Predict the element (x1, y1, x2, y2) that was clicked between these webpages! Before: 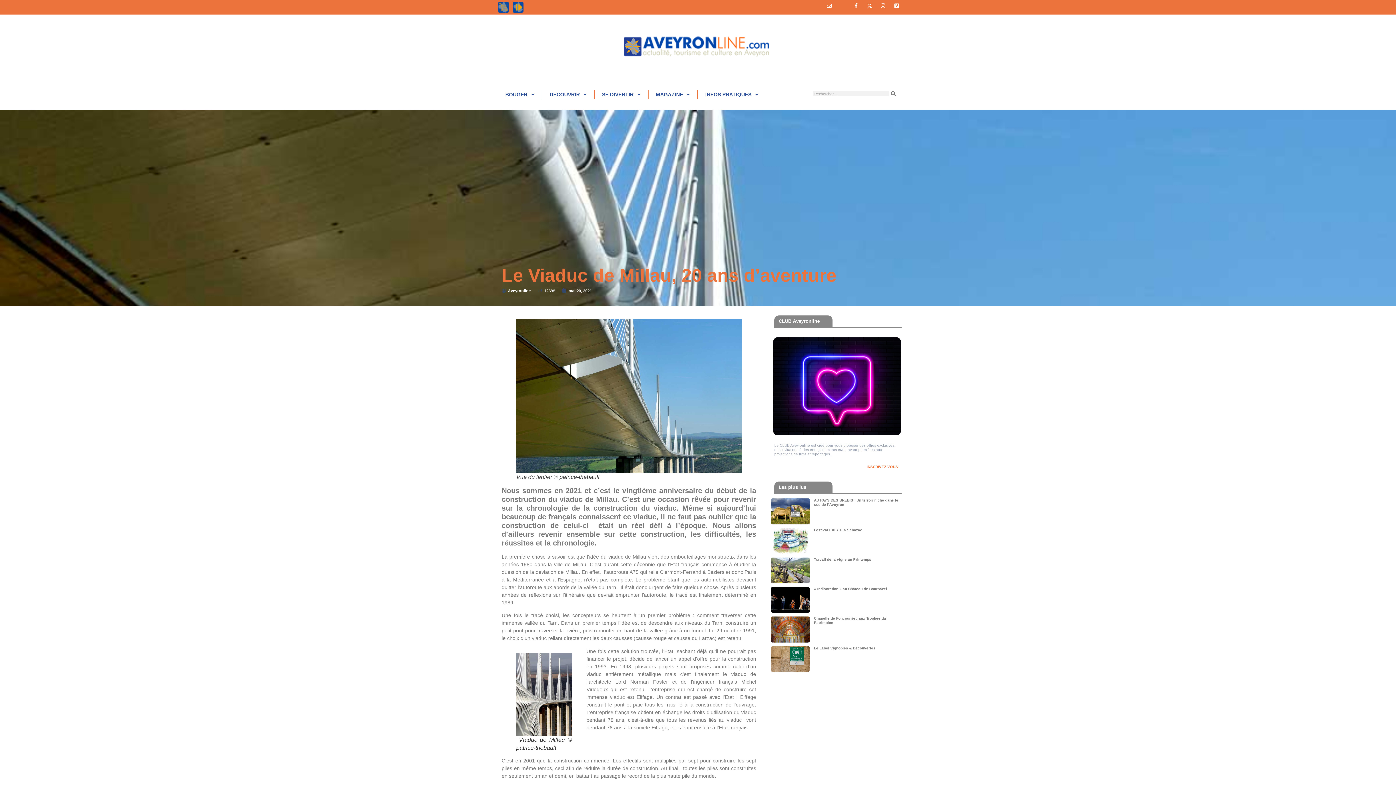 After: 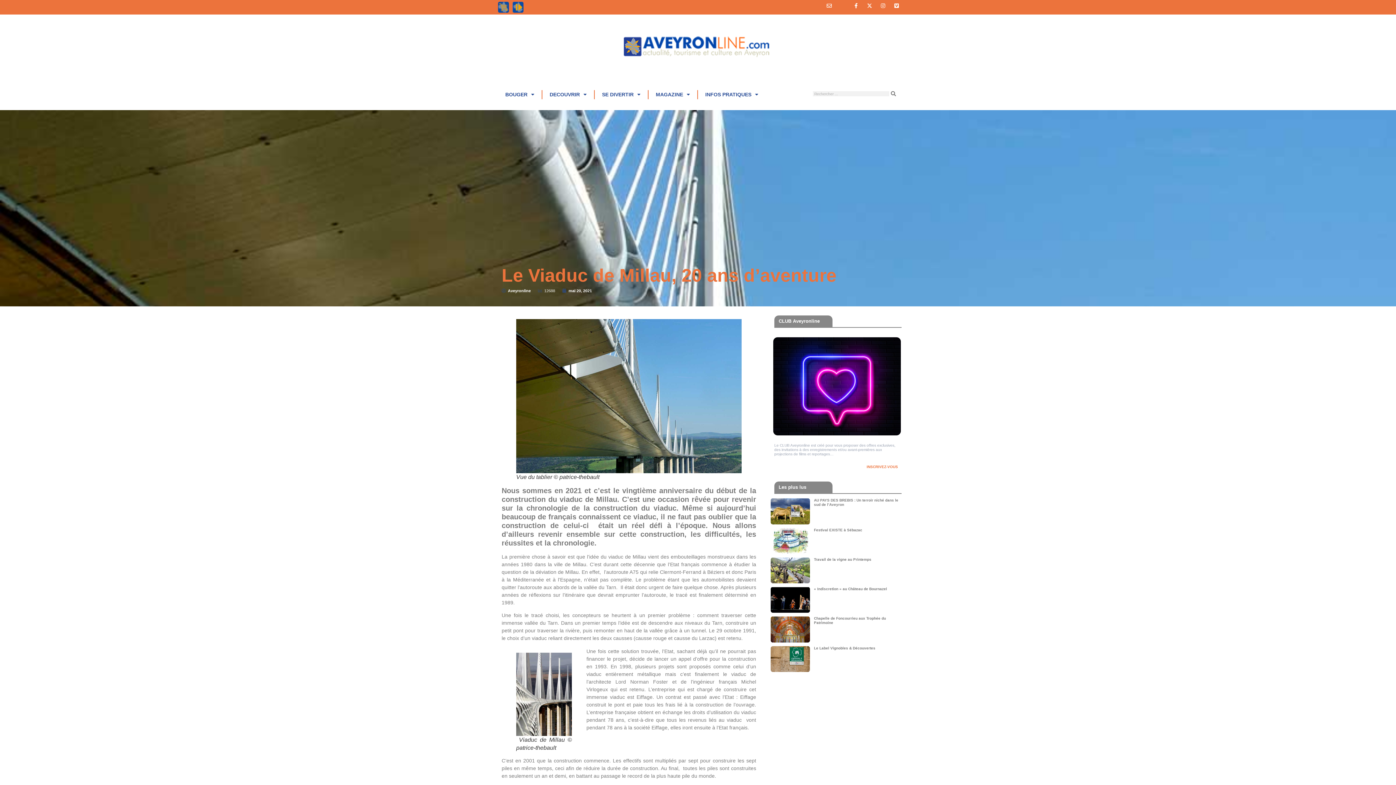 Action: bbox: (498, 1, 509, 12)